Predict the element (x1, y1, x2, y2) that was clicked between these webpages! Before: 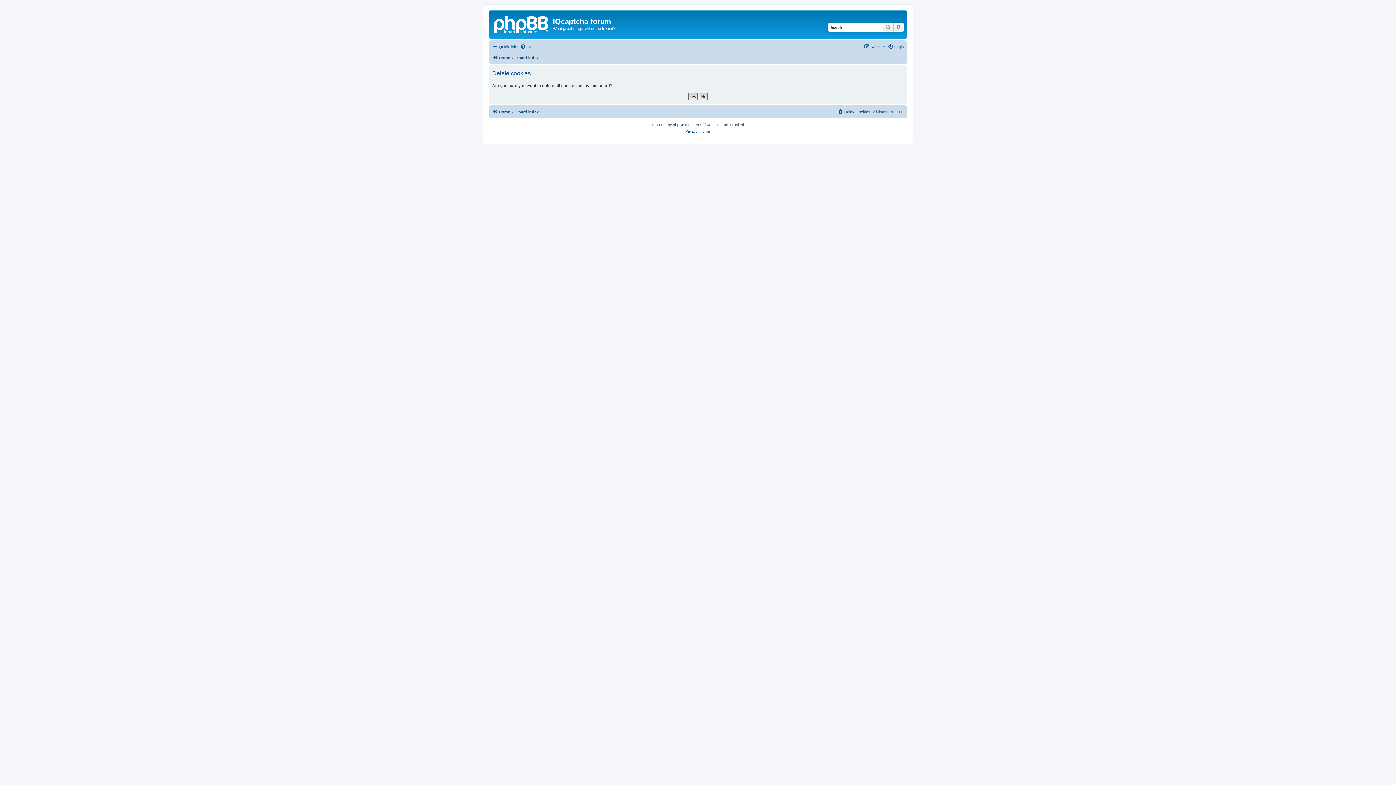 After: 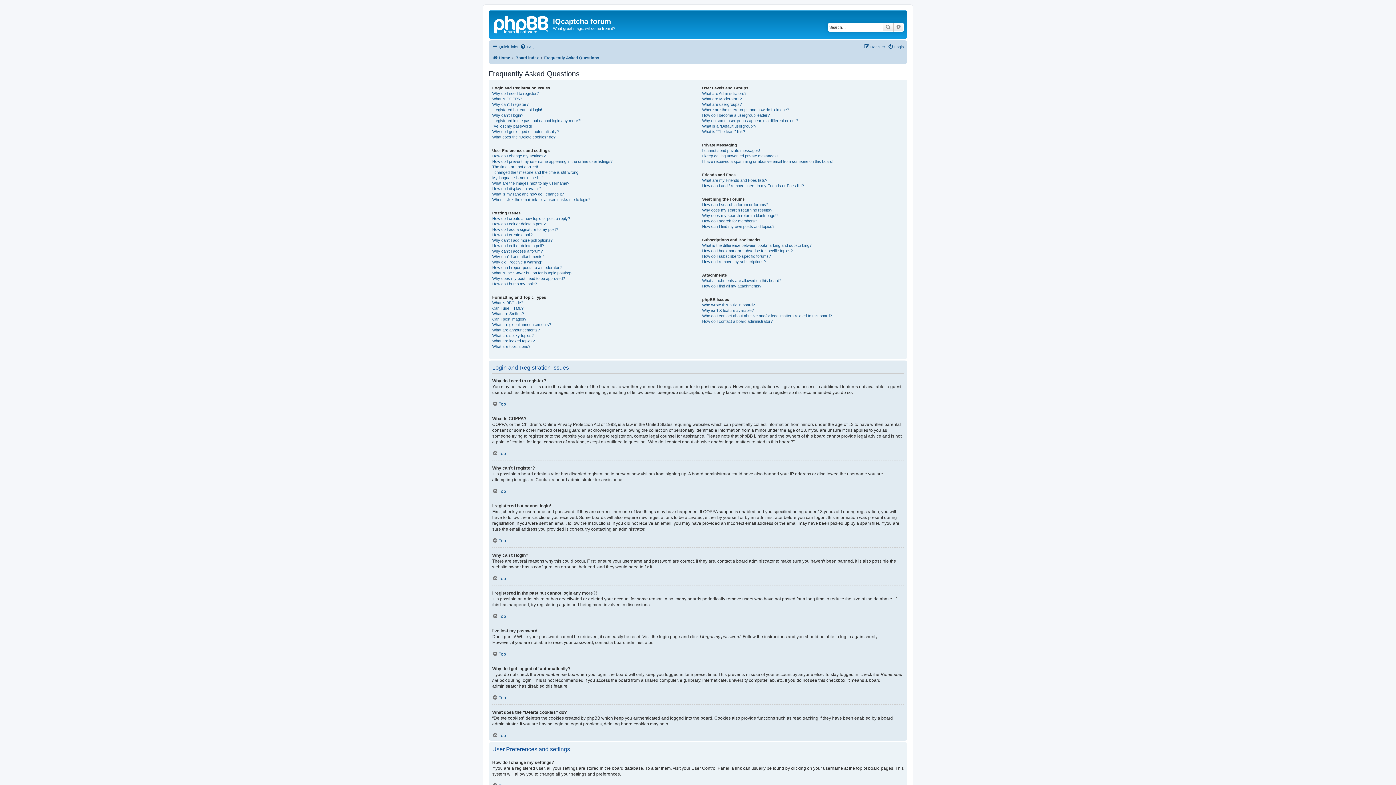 Action: label: FAQ bbox: (520, 42, 534, 51)